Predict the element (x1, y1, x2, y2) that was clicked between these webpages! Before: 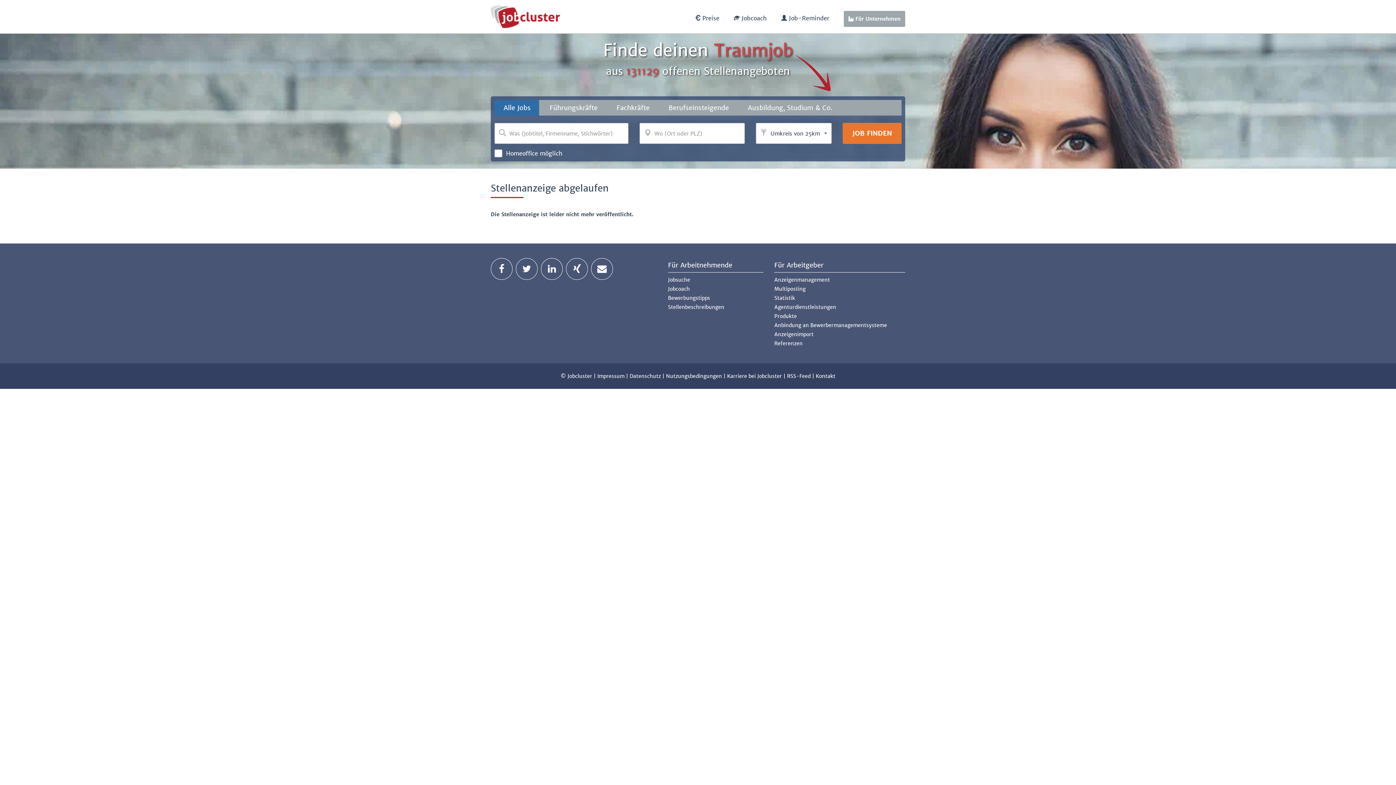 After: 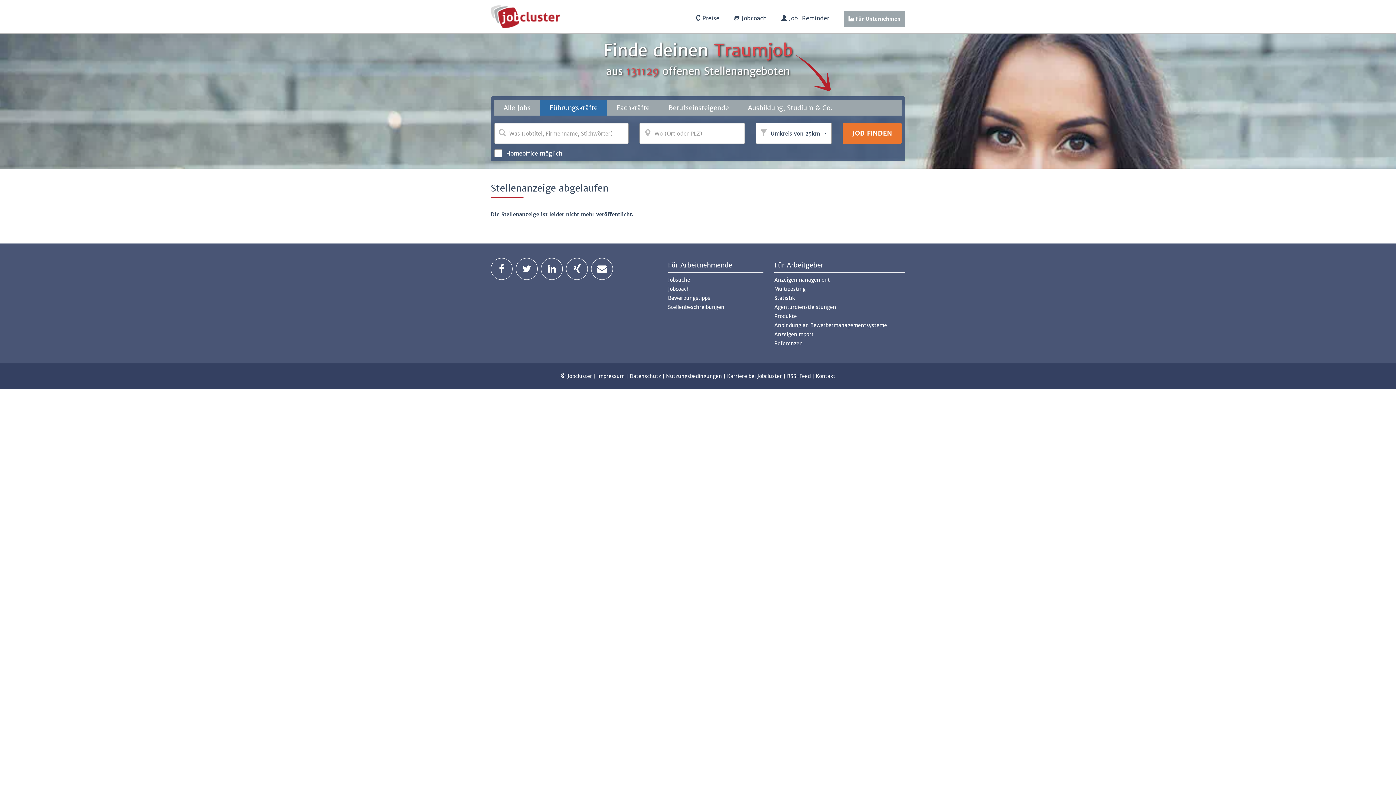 Action: bbox: (540, 100, 606, 115) label: Führungskräfte